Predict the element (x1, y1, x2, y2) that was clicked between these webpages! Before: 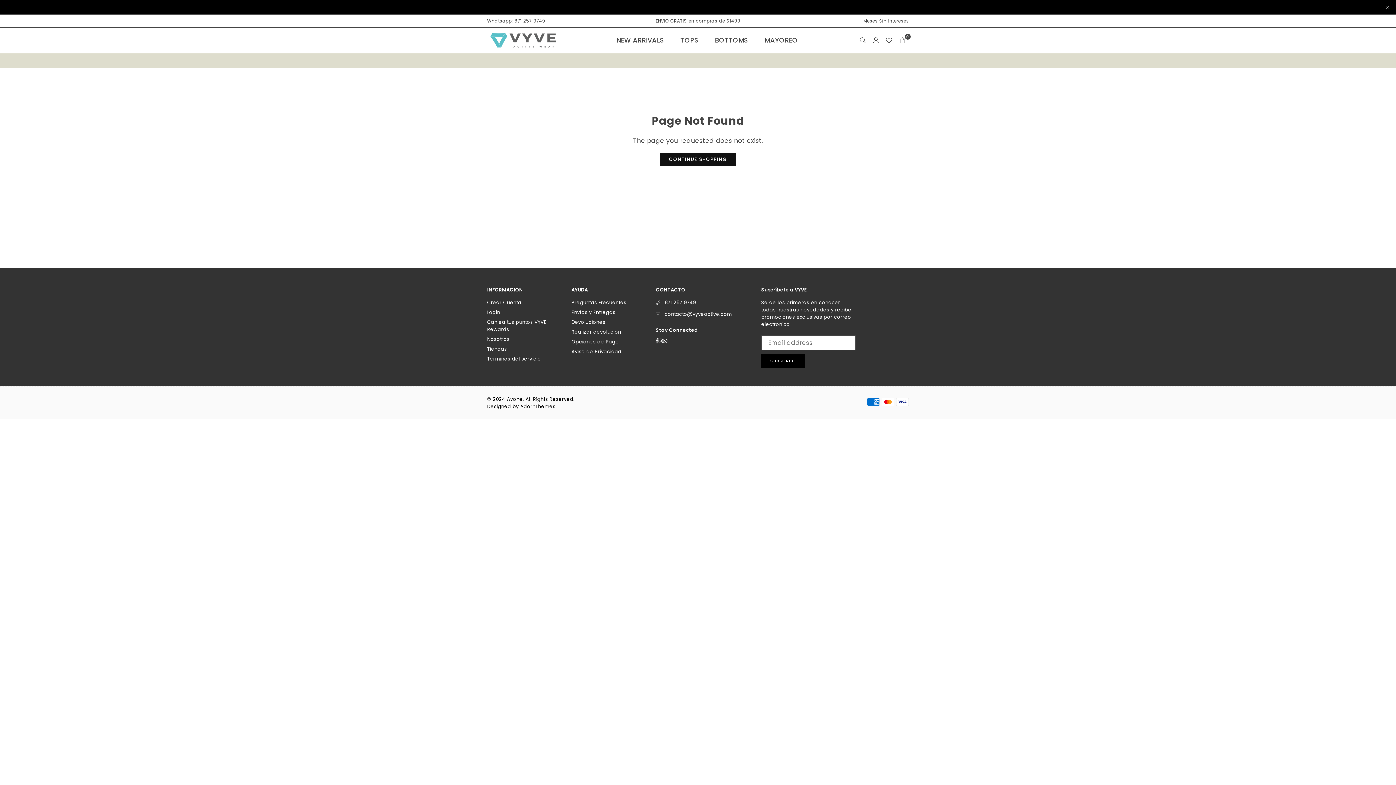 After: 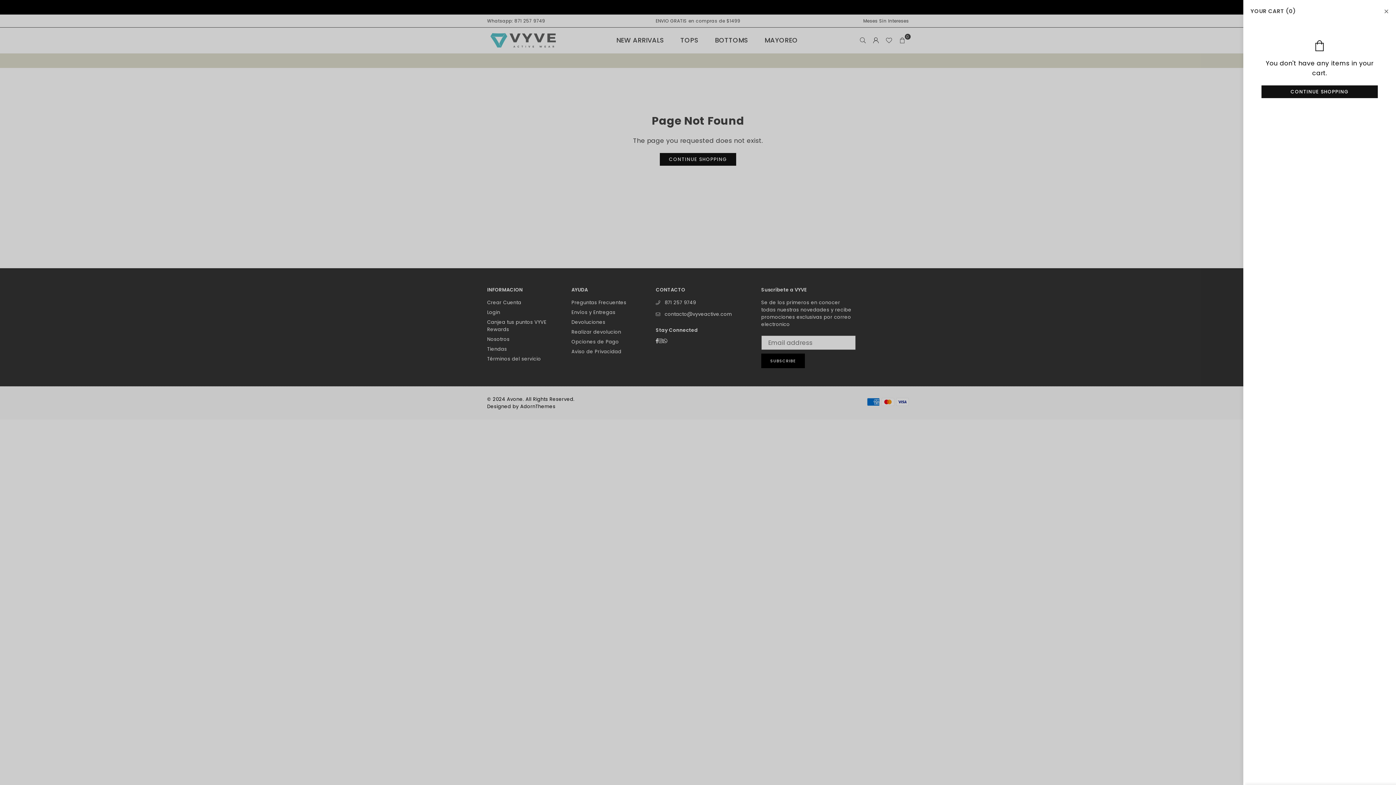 Action: bbox: (896, 33, 909, 46) label: 0